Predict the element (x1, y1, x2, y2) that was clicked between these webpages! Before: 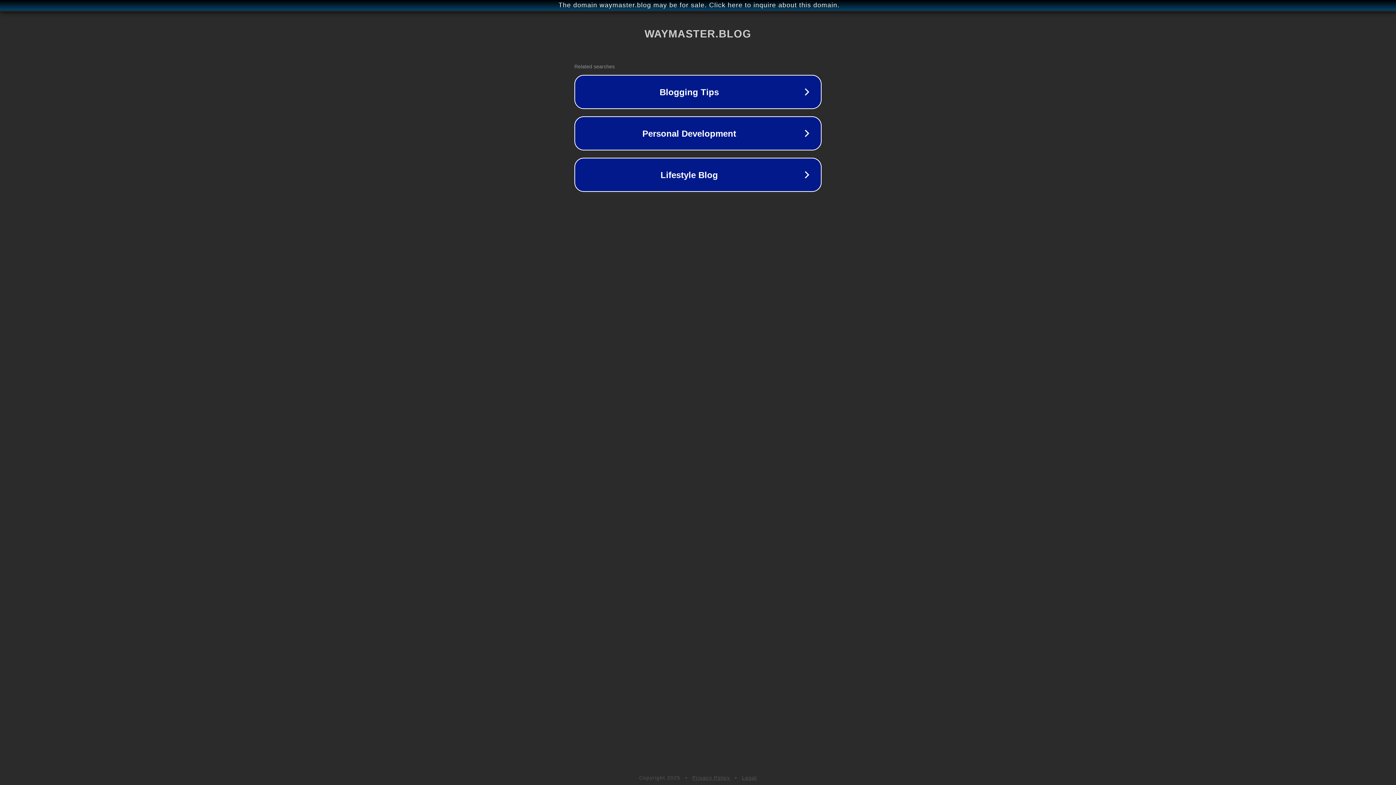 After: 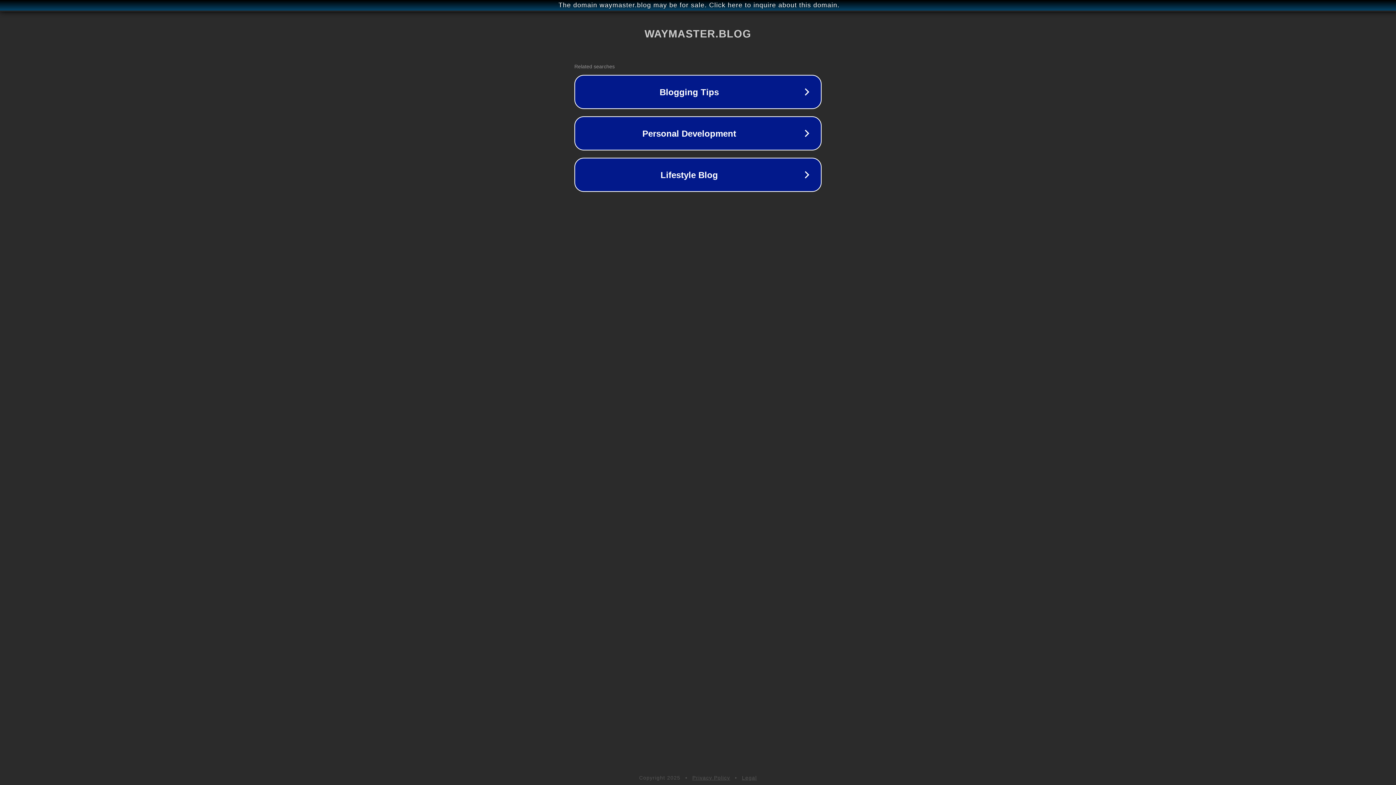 Action: label: Privacy Policy bbox: (692, 775, 730, 781)